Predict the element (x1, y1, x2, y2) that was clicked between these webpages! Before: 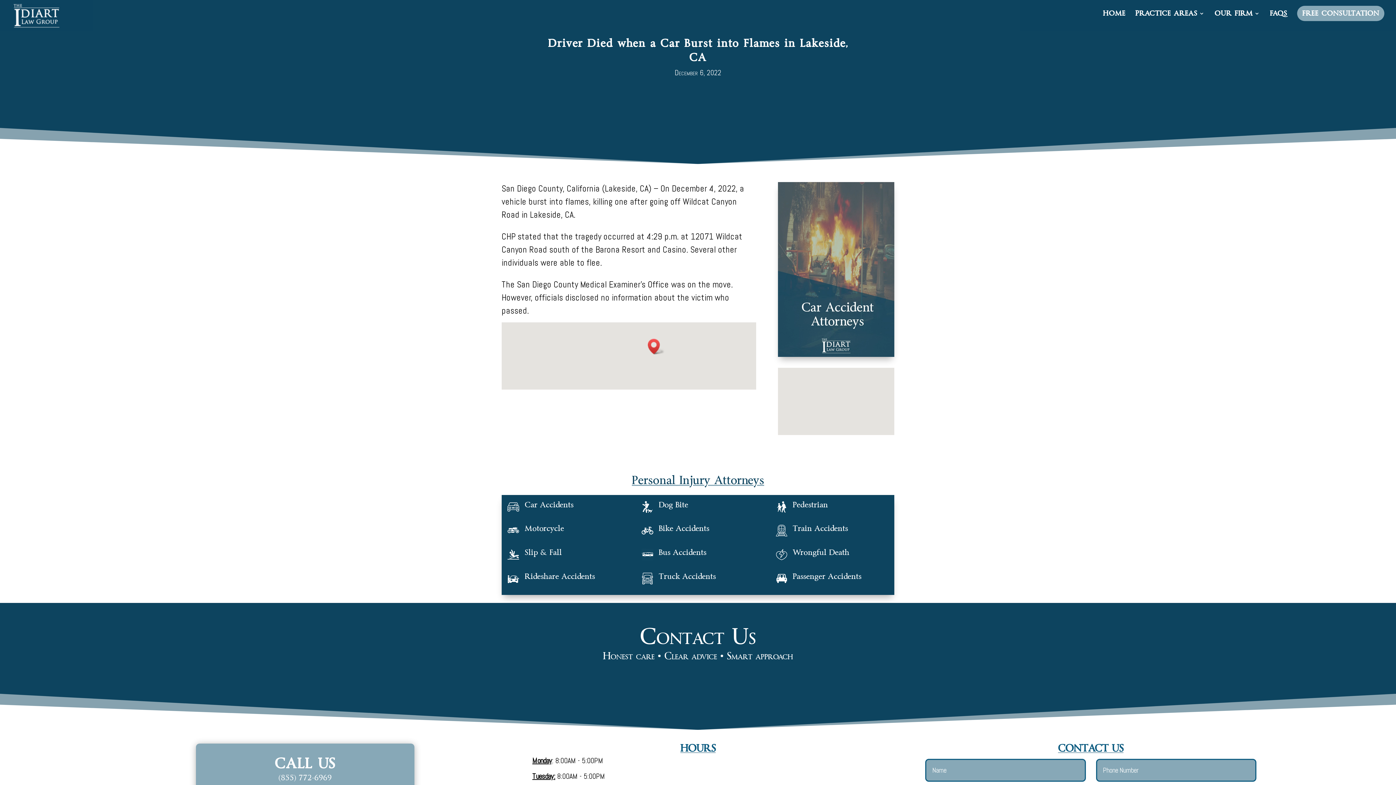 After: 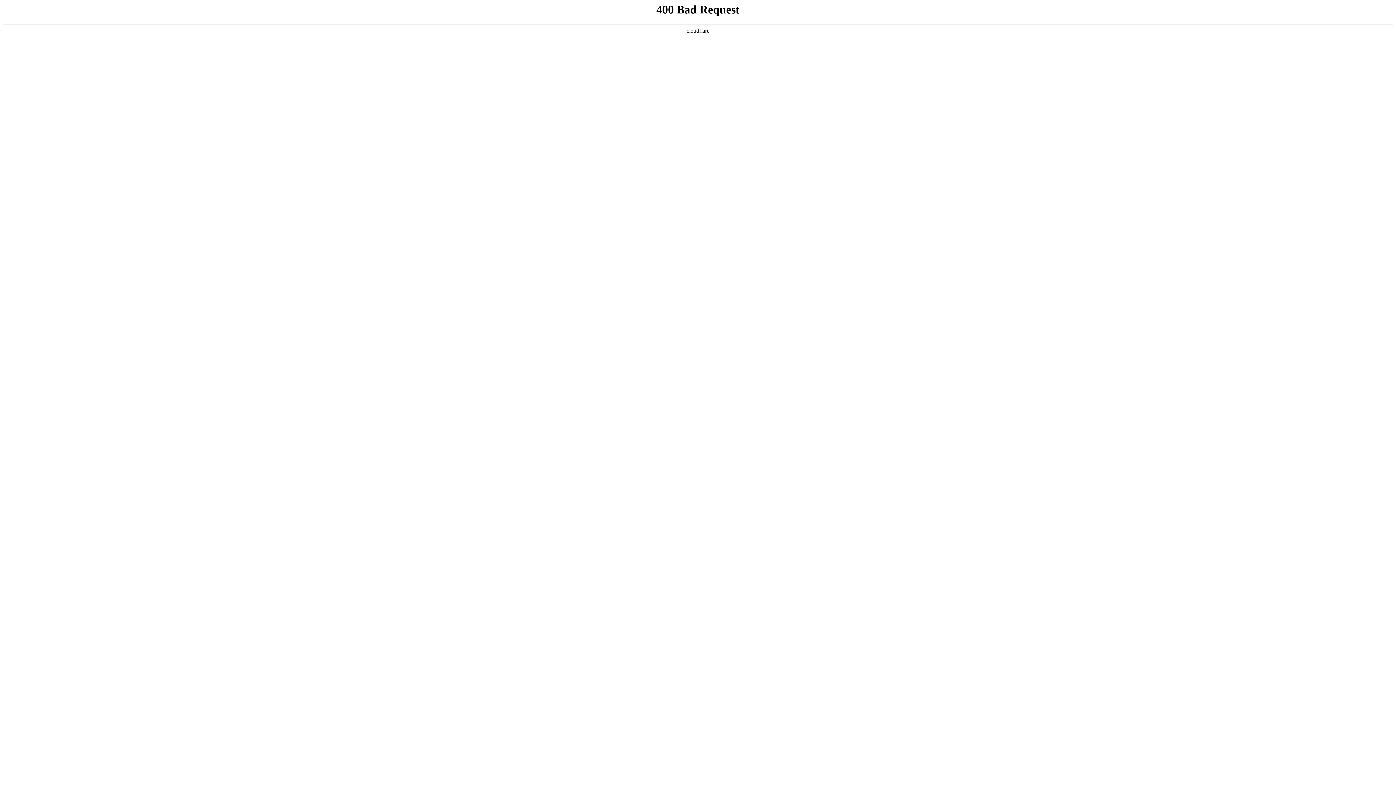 Action: bbox: (507, 573, 519, 584)